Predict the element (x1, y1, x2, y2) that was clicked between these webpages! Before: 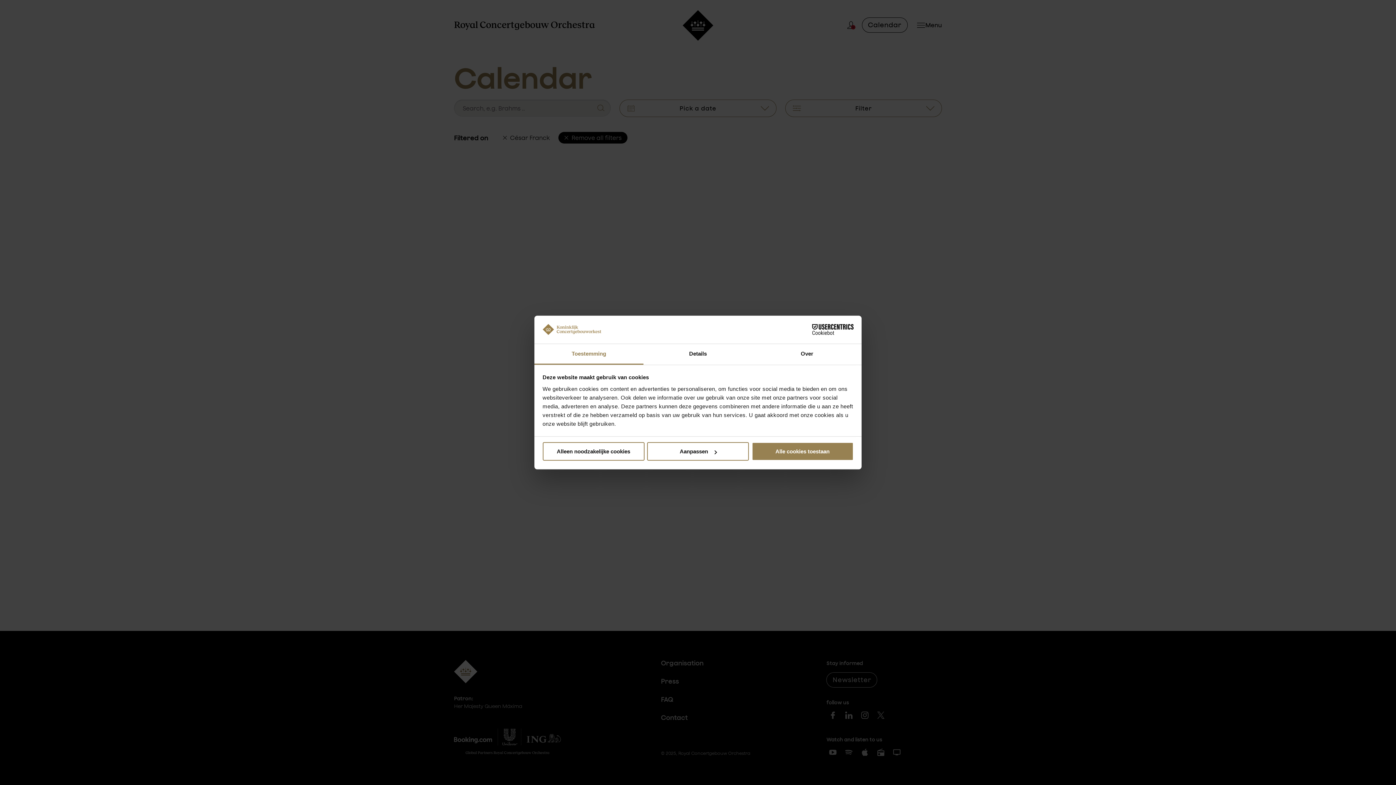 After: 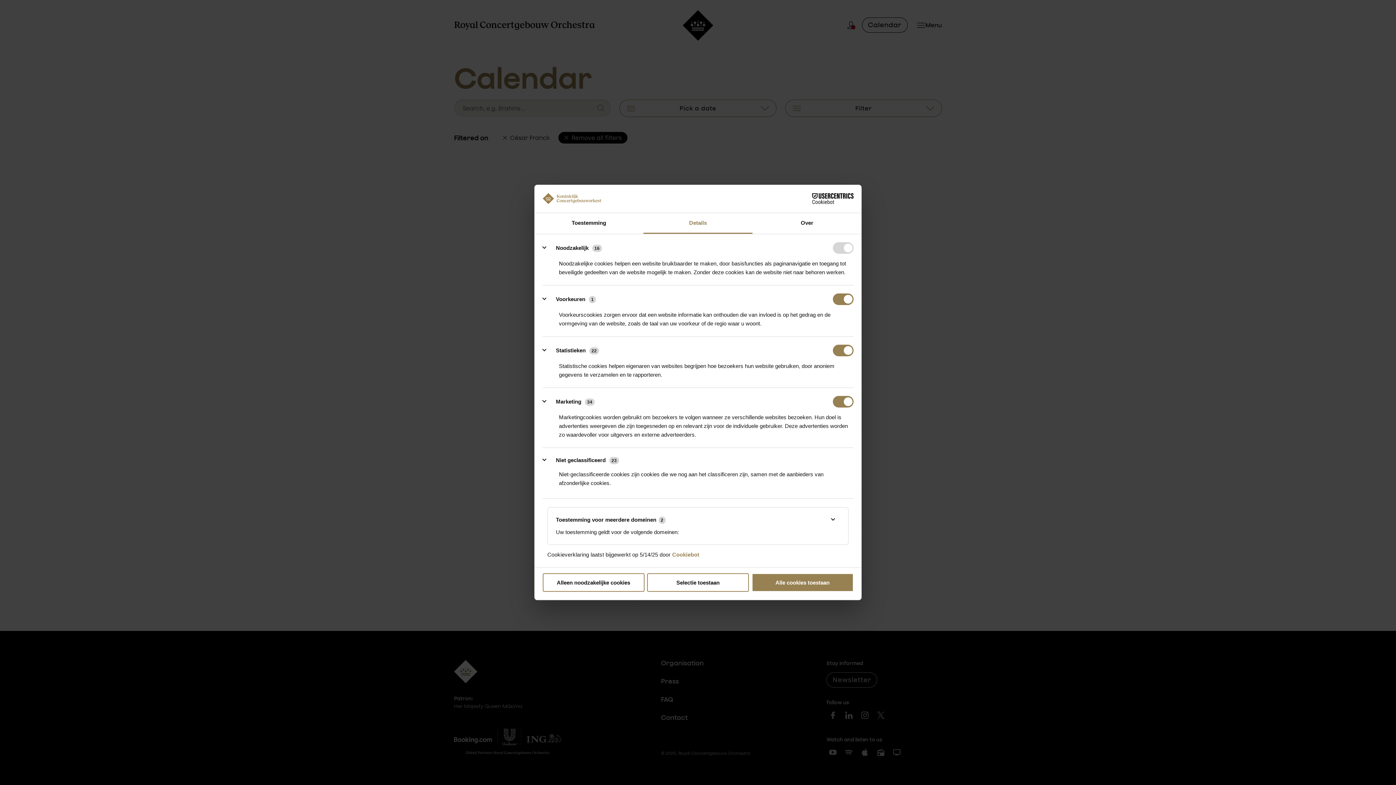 Action: bbox: (647, 442, 749, 461) label: Aanpassen